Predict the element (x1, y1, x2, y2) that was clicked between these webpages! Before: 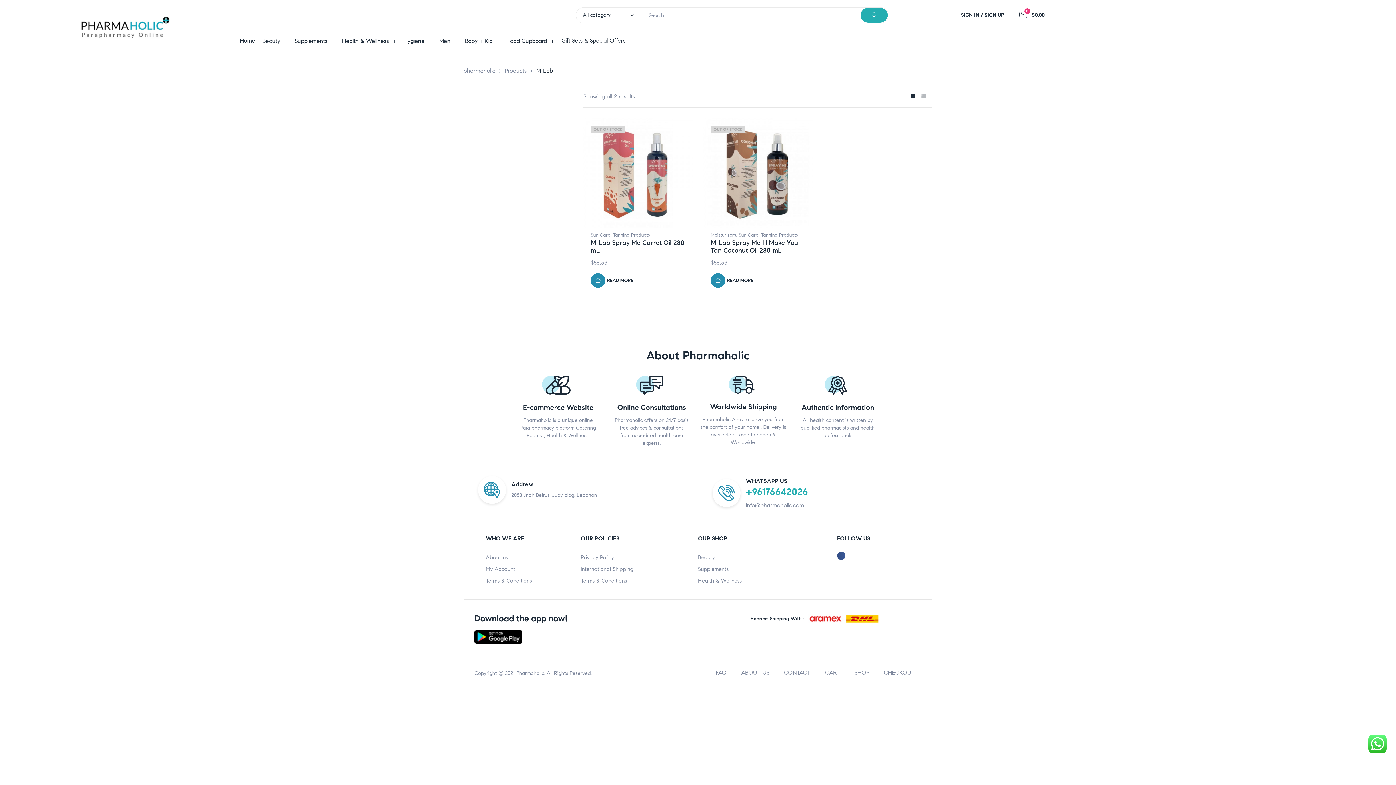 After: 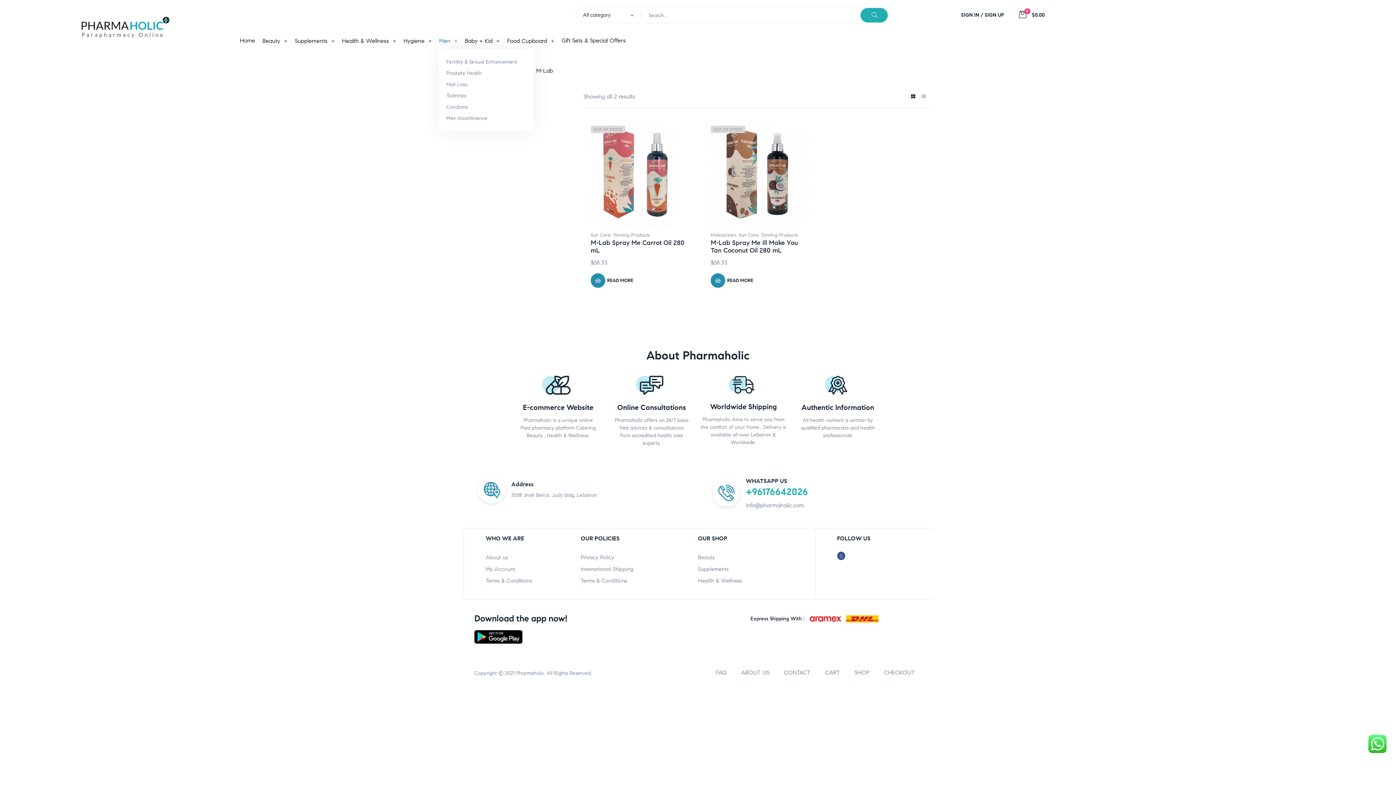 Action: bbox: (439, 32, 457, 49) label: Men